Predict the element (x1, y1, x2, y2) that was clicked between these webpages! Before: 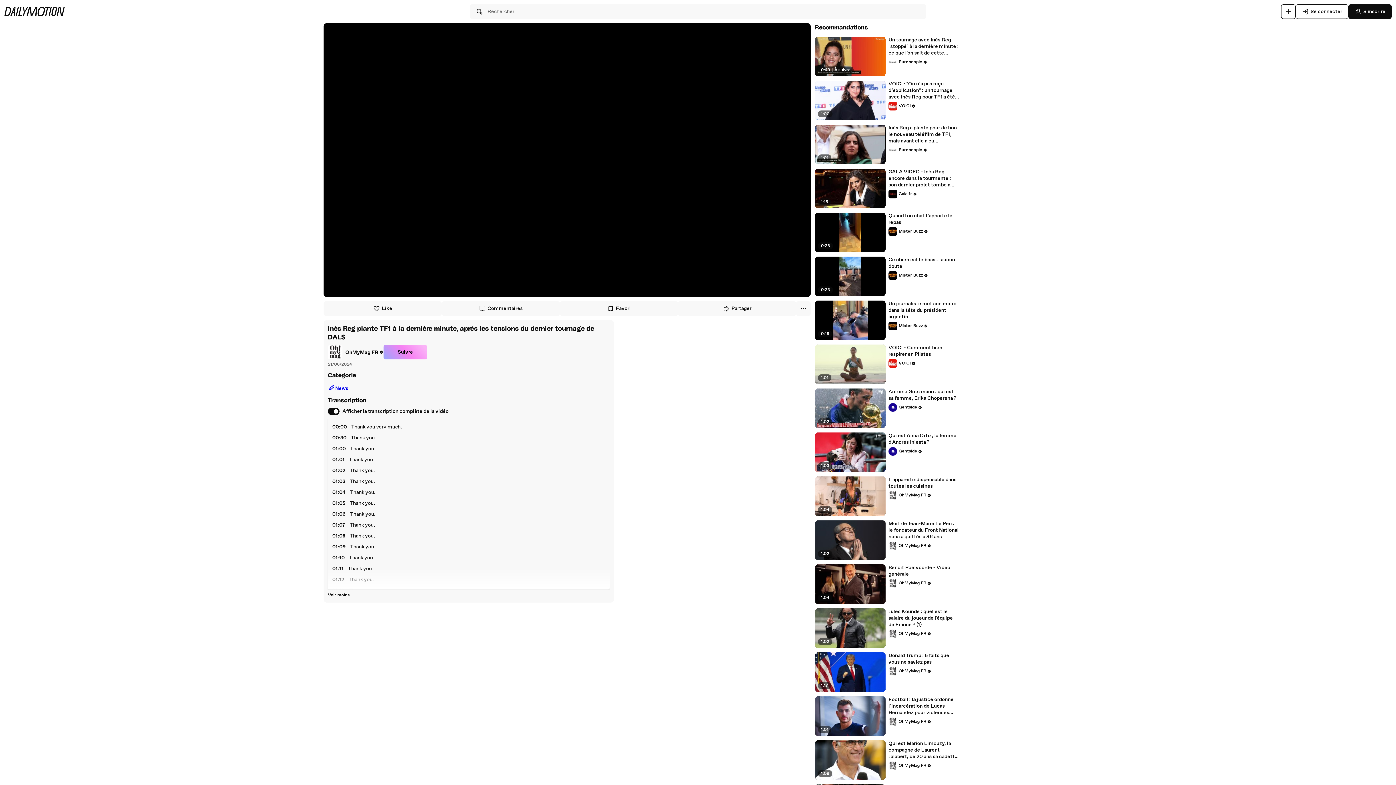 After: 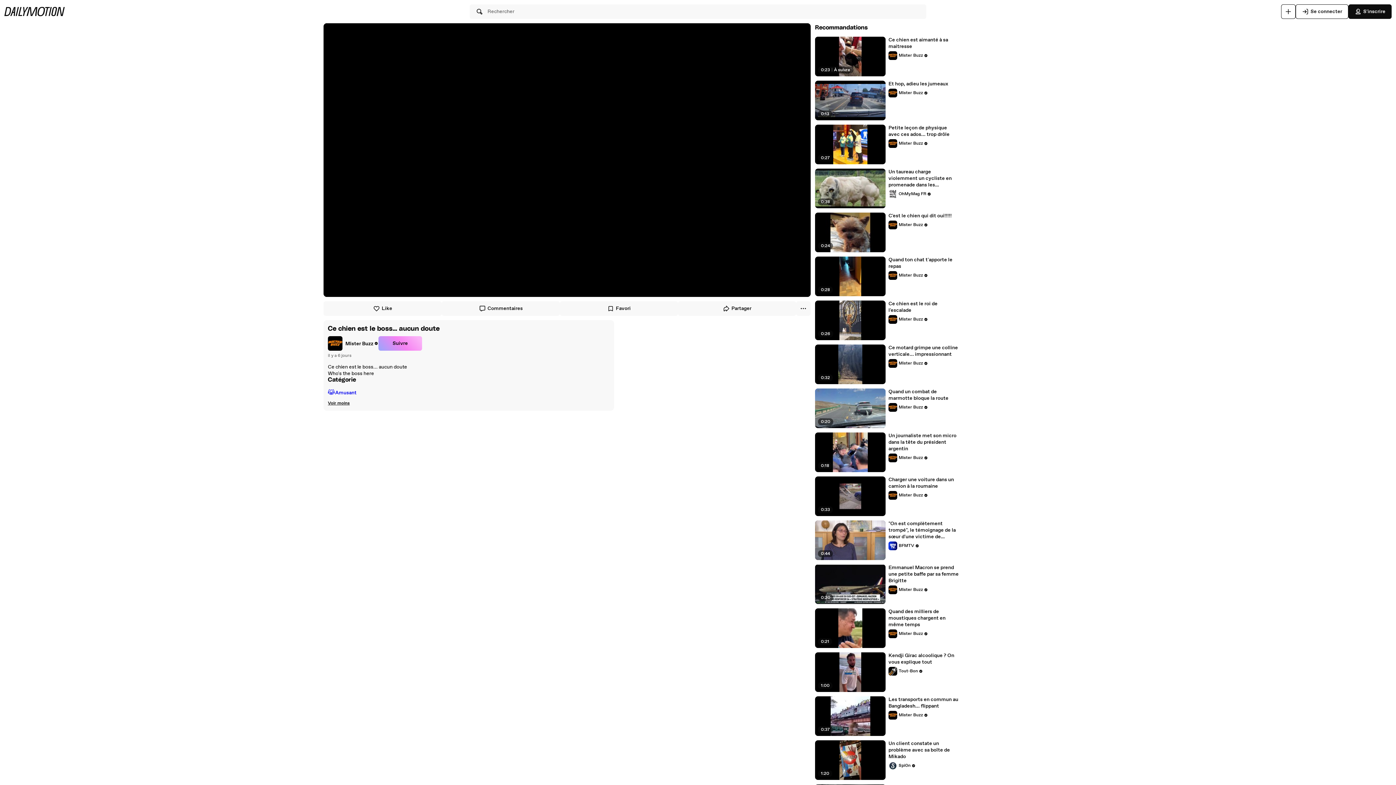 Action: bbox: (888, 256, 959, 269) label: Ce chien est le boss... aucun doute